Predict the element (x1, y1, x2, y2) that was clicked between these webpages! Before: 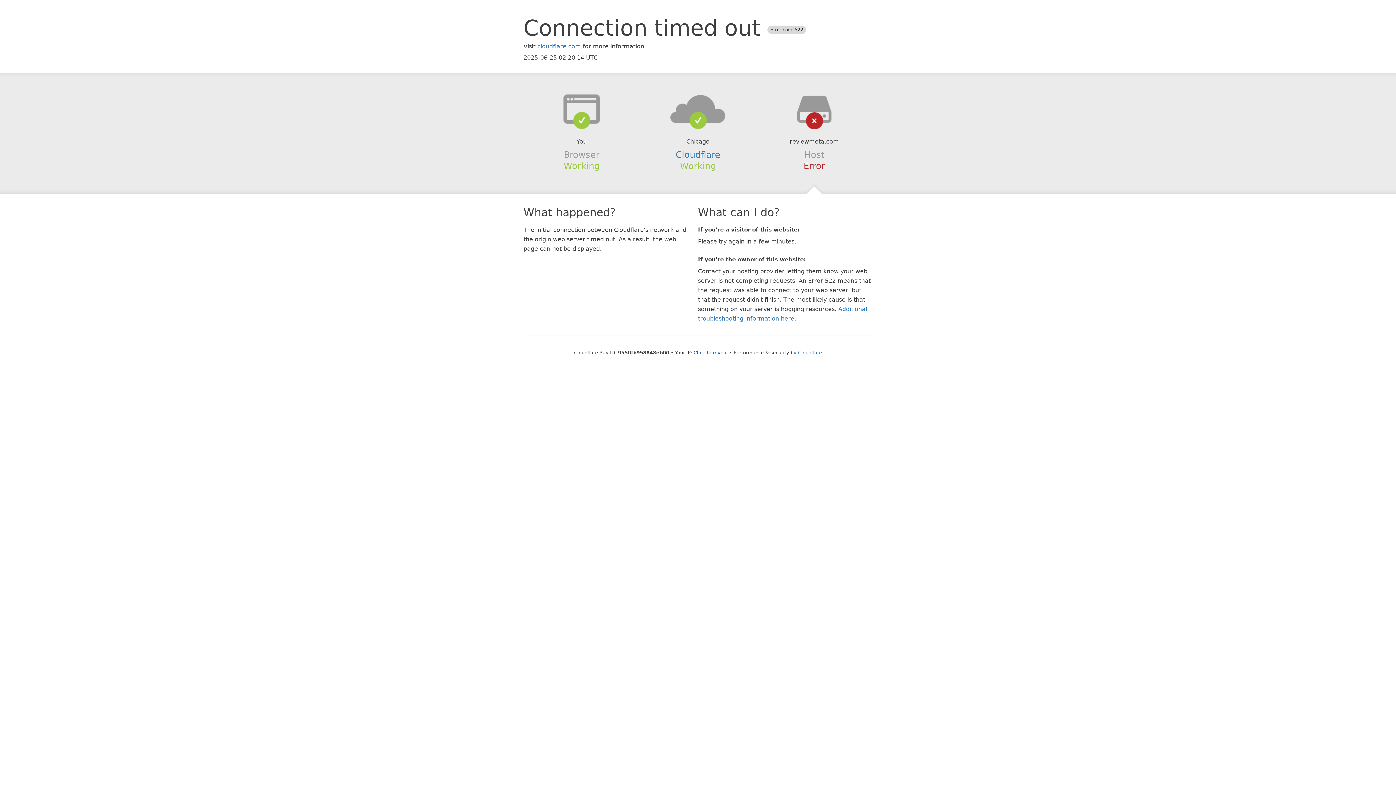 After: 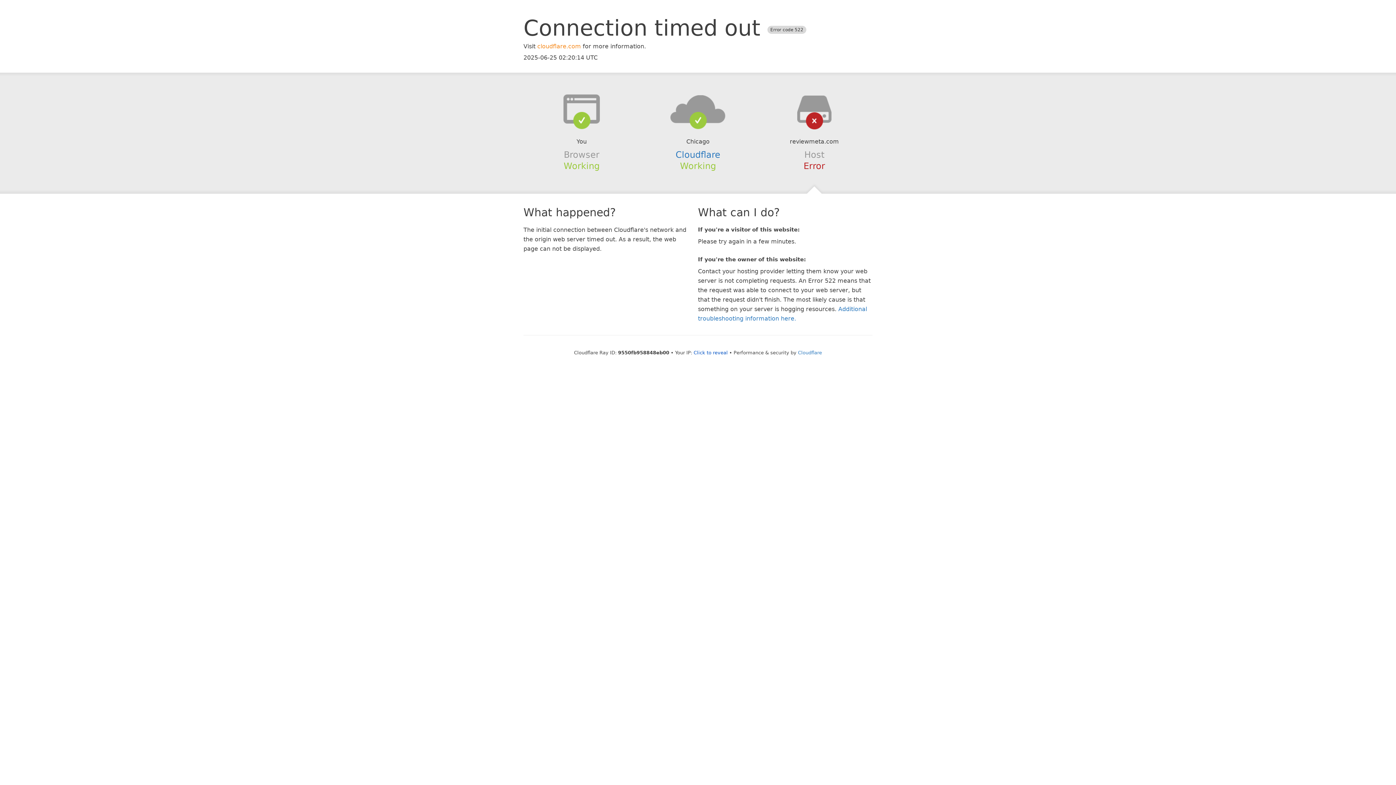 Action: bbox: (537, 42, 581, 49) label: cloudflare.com